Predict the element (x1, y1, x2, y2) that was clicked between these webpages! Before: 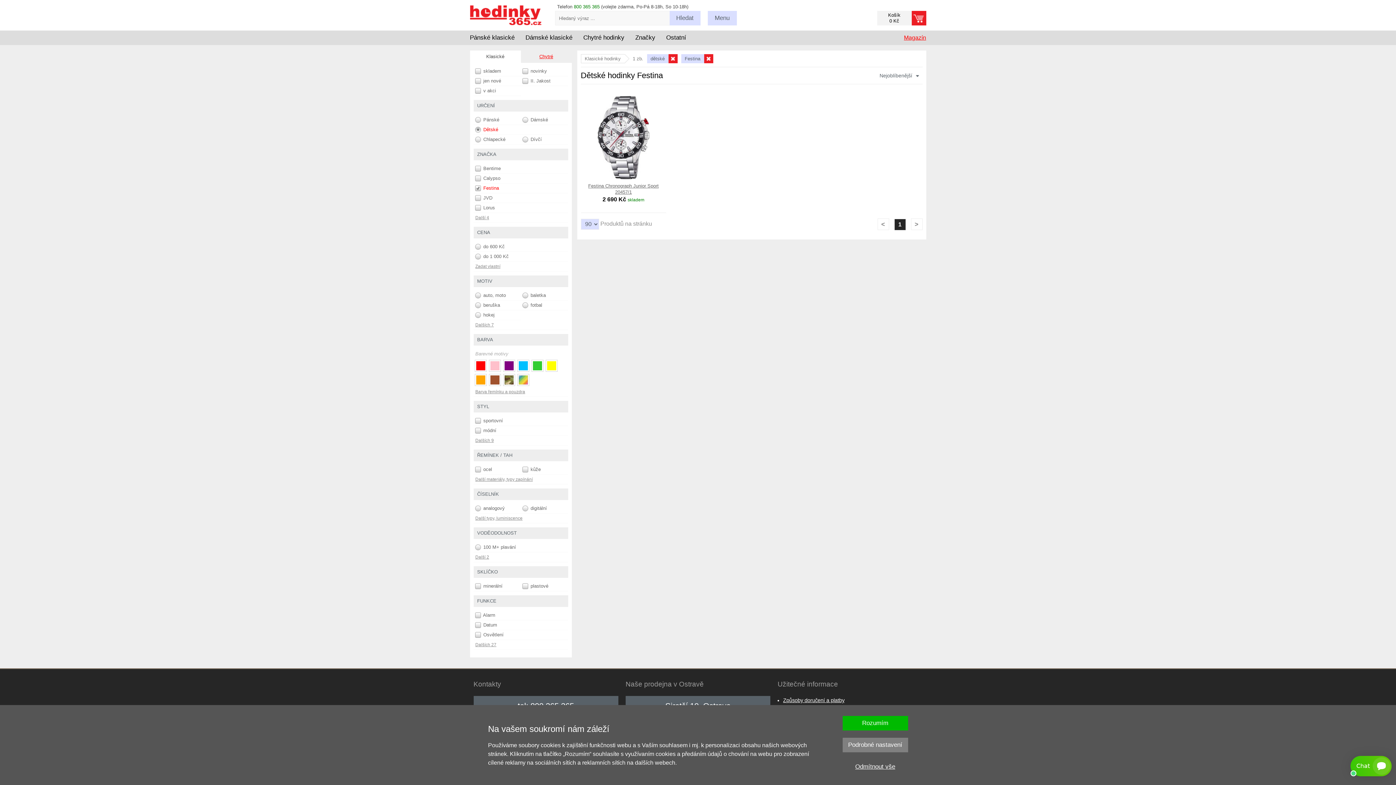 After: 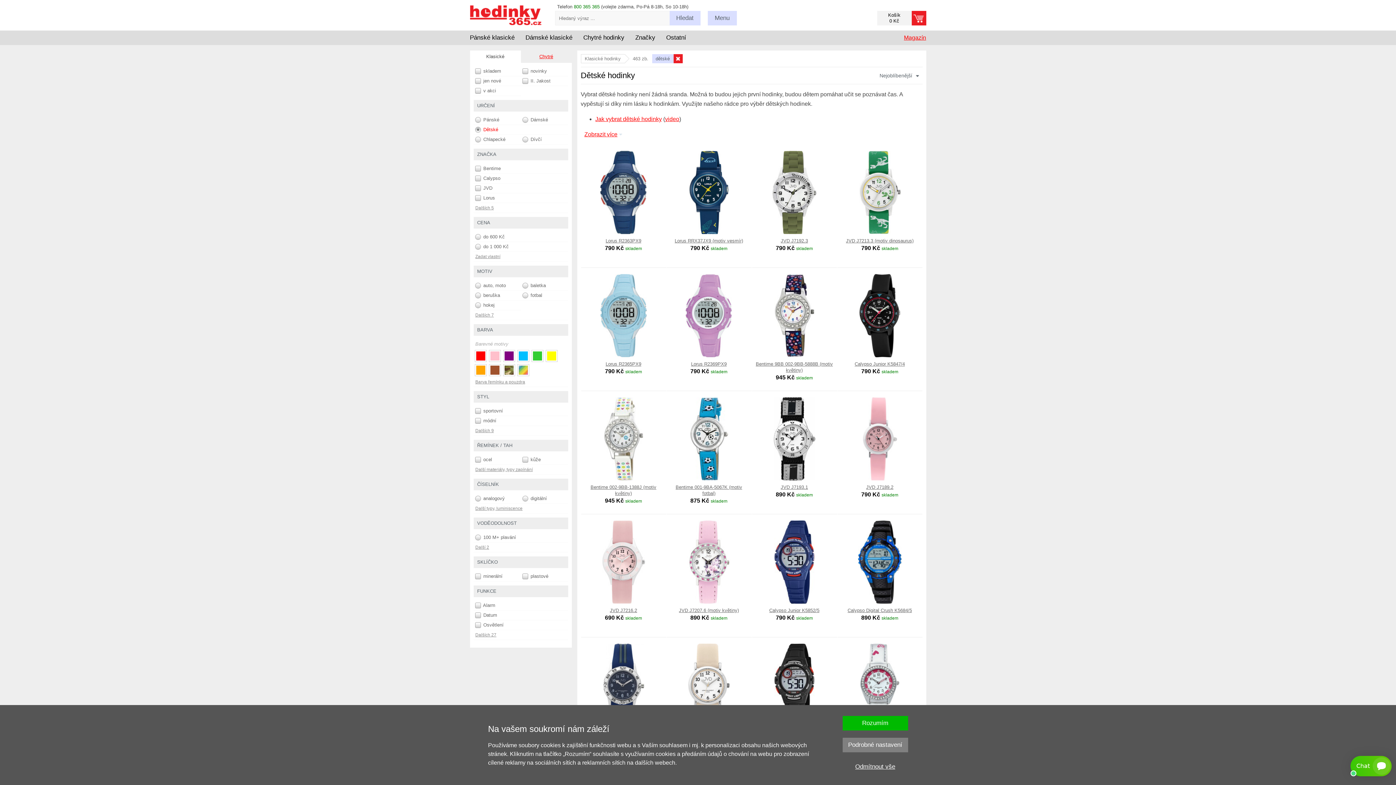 Action: label:  Festina bbox: (473, 183, 568, 193)